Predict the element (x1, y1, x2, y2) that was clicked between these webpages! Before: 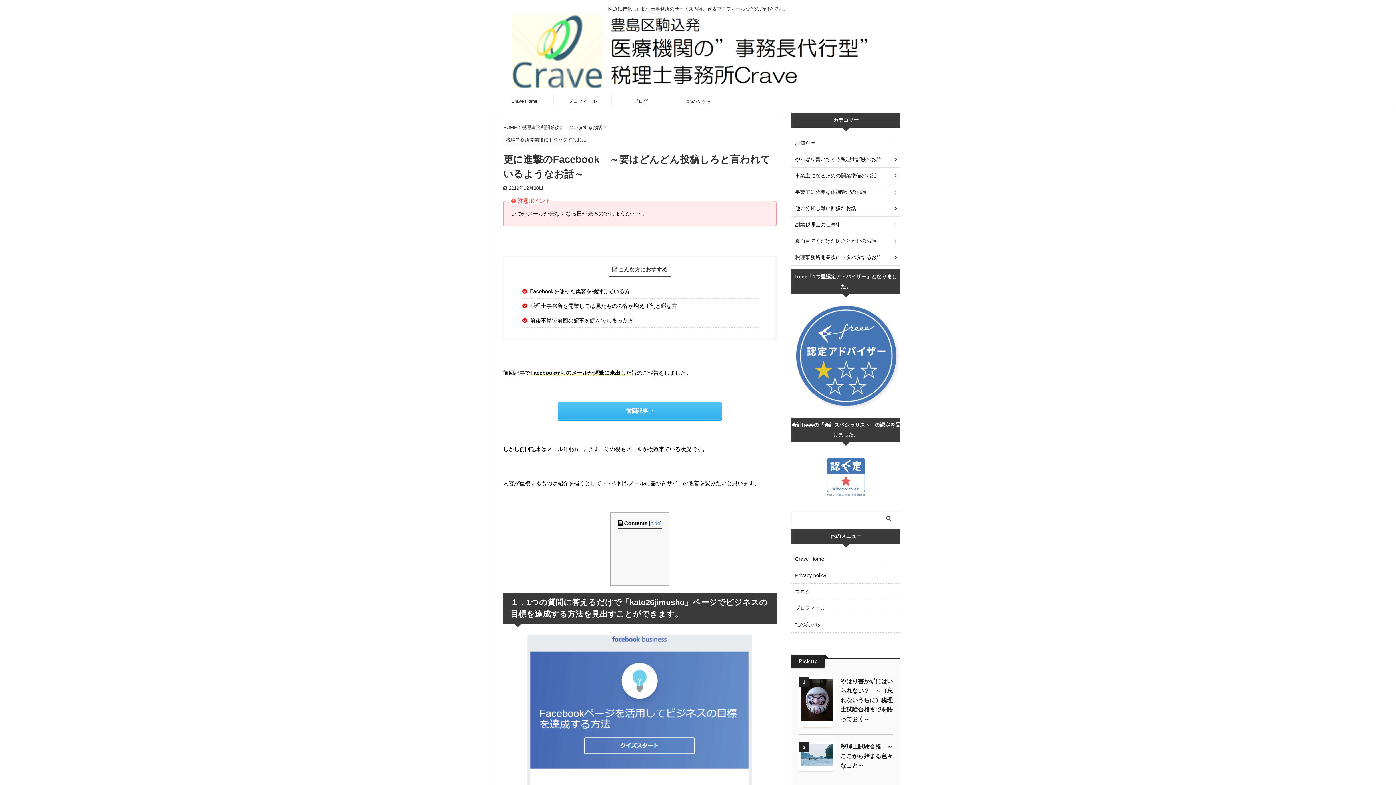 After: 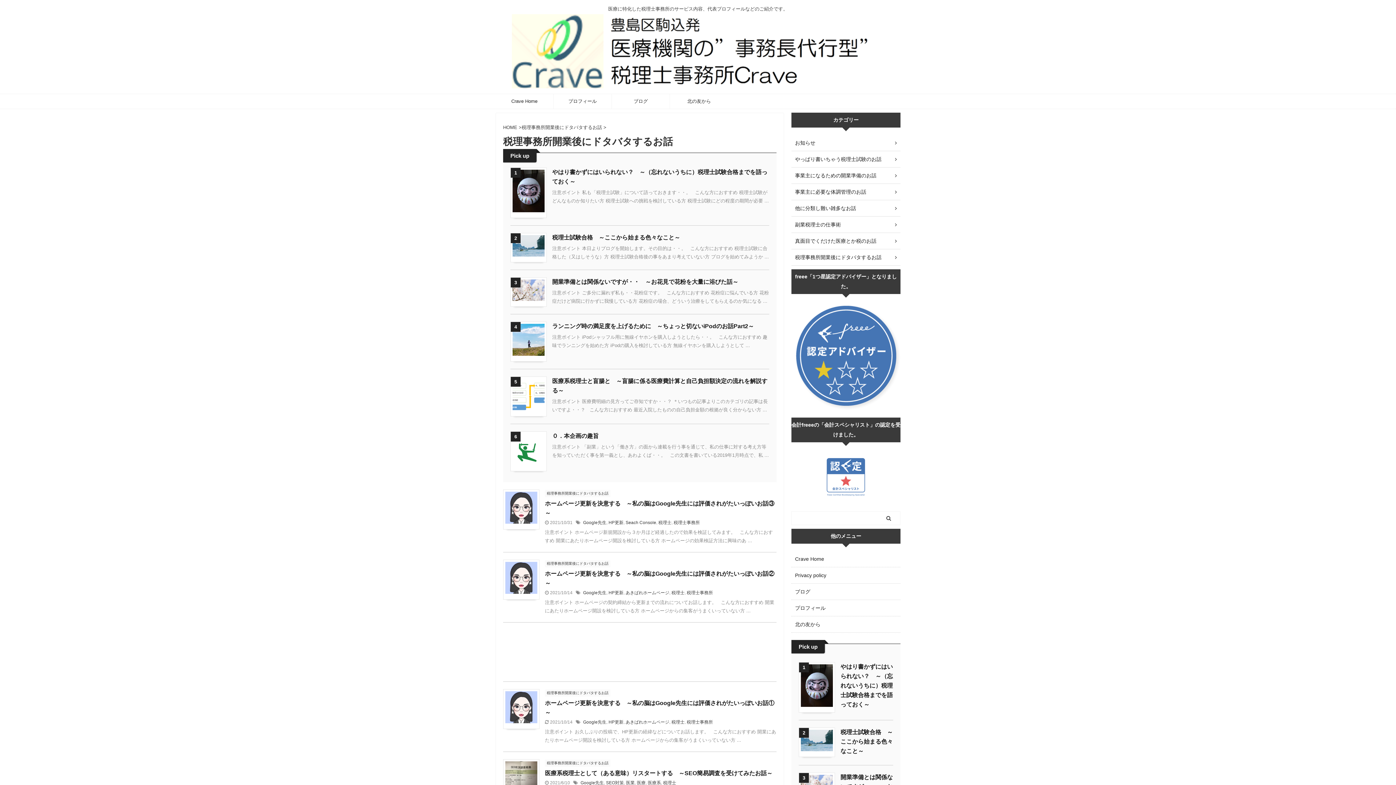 Action: label: 税理事務所開業後にドタバタするお話  bbox: (521, 124, 603, 130)